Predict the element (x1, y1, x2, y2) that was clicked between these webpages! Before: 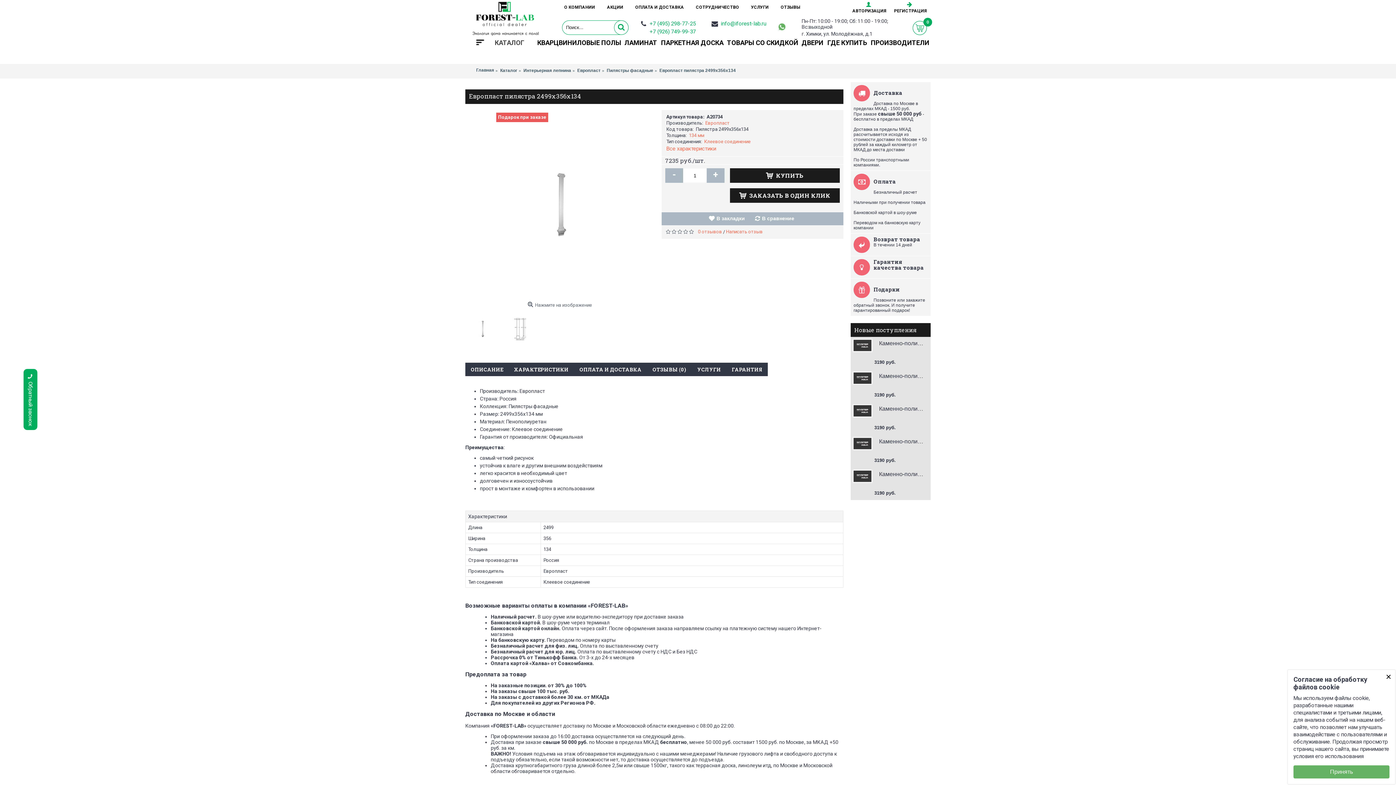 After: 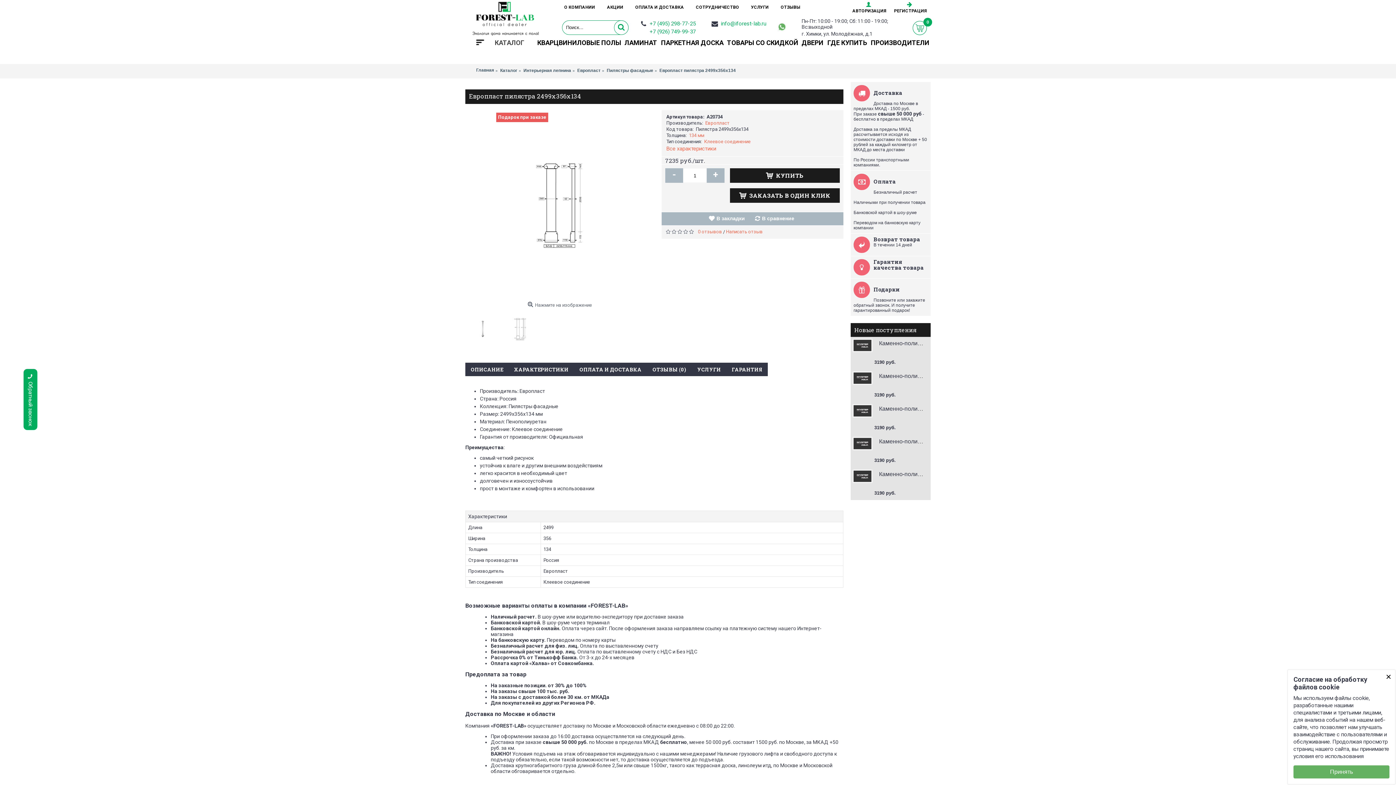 Action: bbox: (503, 308, 541, 346)